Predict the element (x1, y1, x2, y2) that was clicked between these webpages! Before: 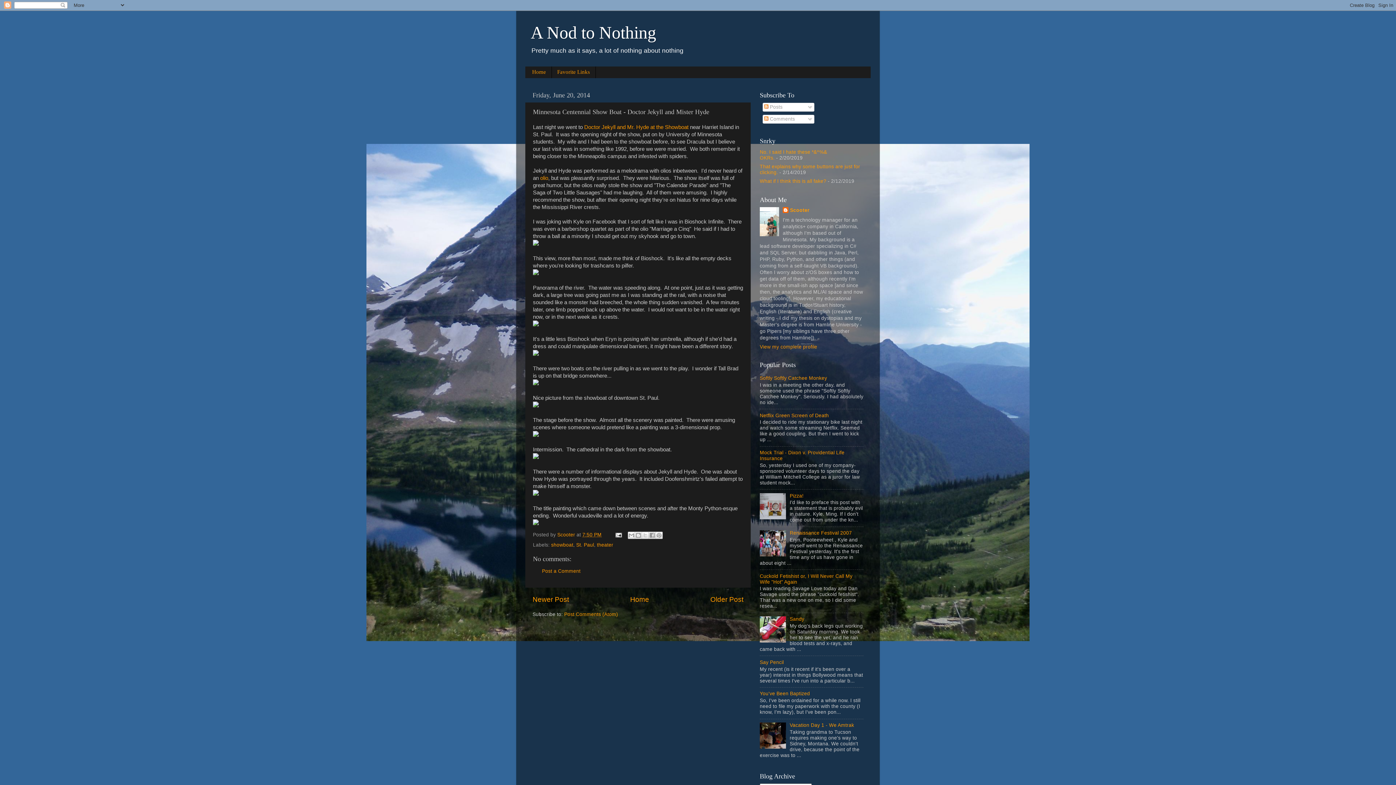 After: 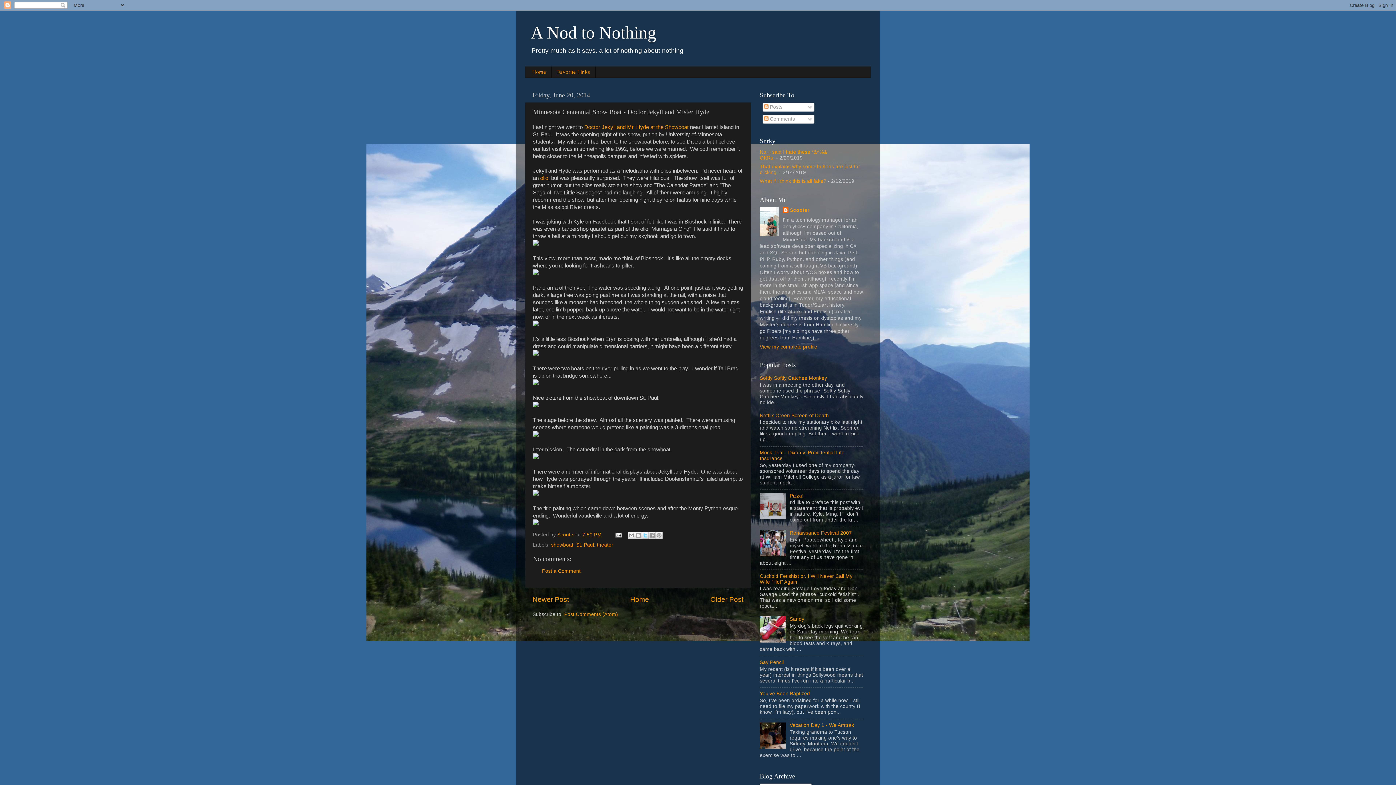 Action: bbox: (641, 532, 649, 539) label: Share to X